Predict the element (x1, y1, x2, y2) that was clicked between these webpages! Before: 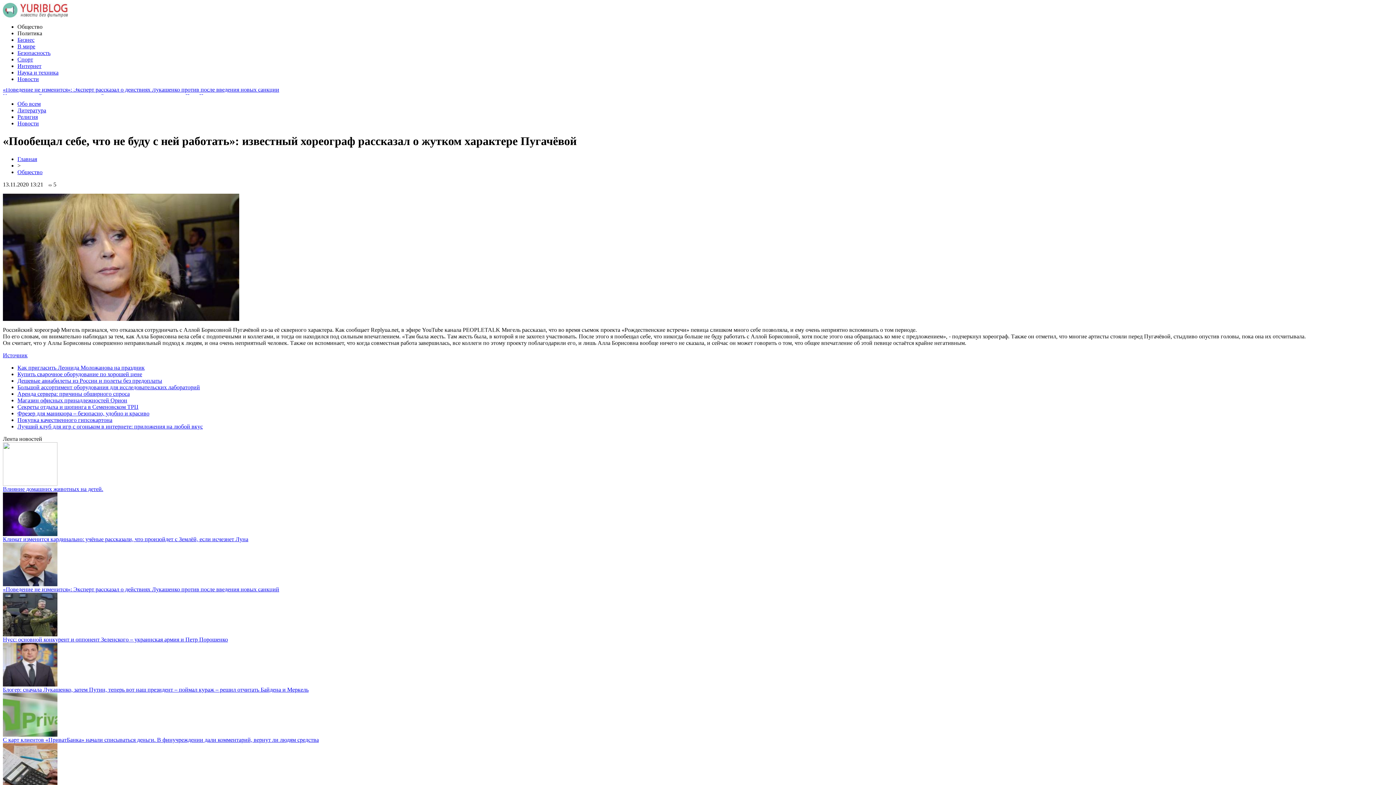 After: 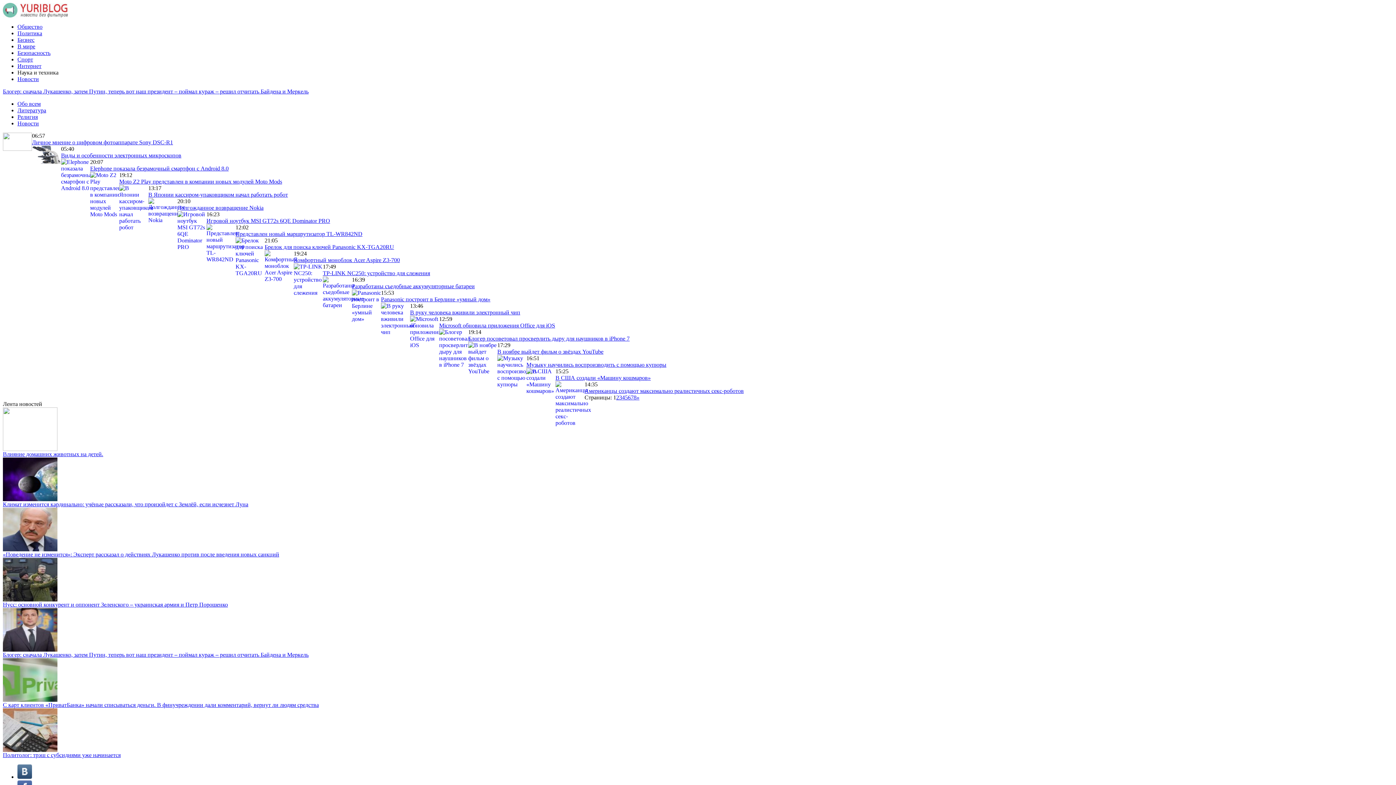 Action: bbox: (17, 69, 58, 75) label: Наука и техника